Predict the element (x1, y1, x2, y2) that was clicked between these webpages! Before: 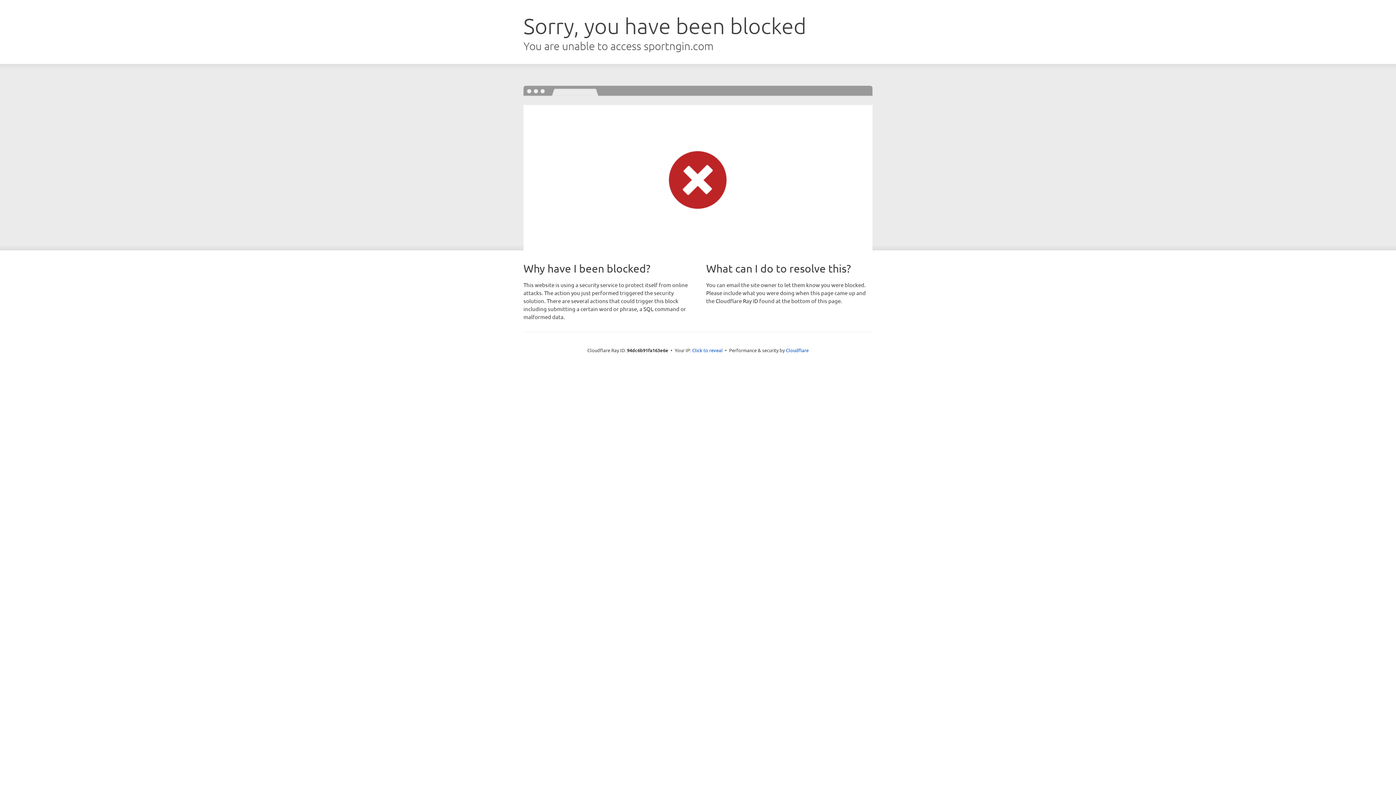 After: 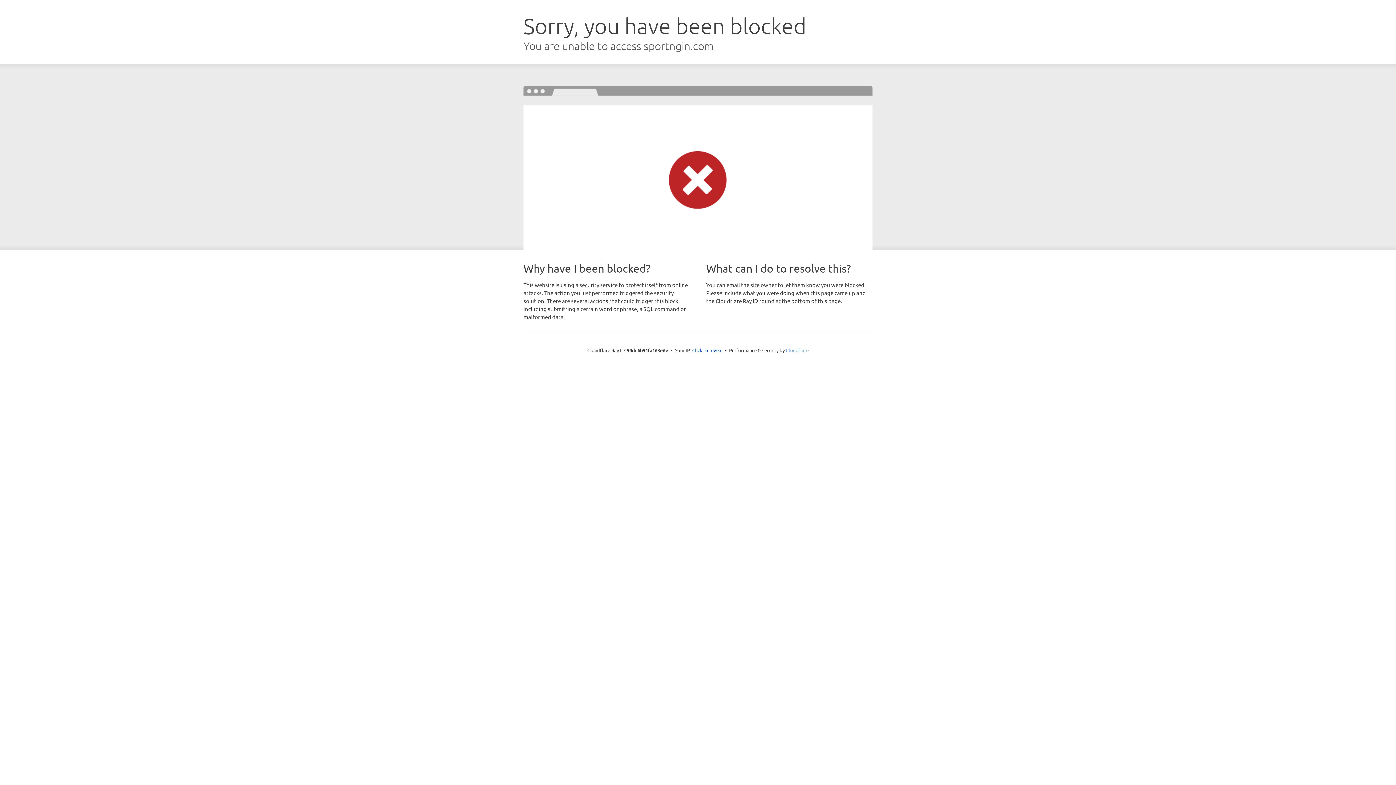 Action: bbox: (786, 347, 808, 353) label: Cloudflare